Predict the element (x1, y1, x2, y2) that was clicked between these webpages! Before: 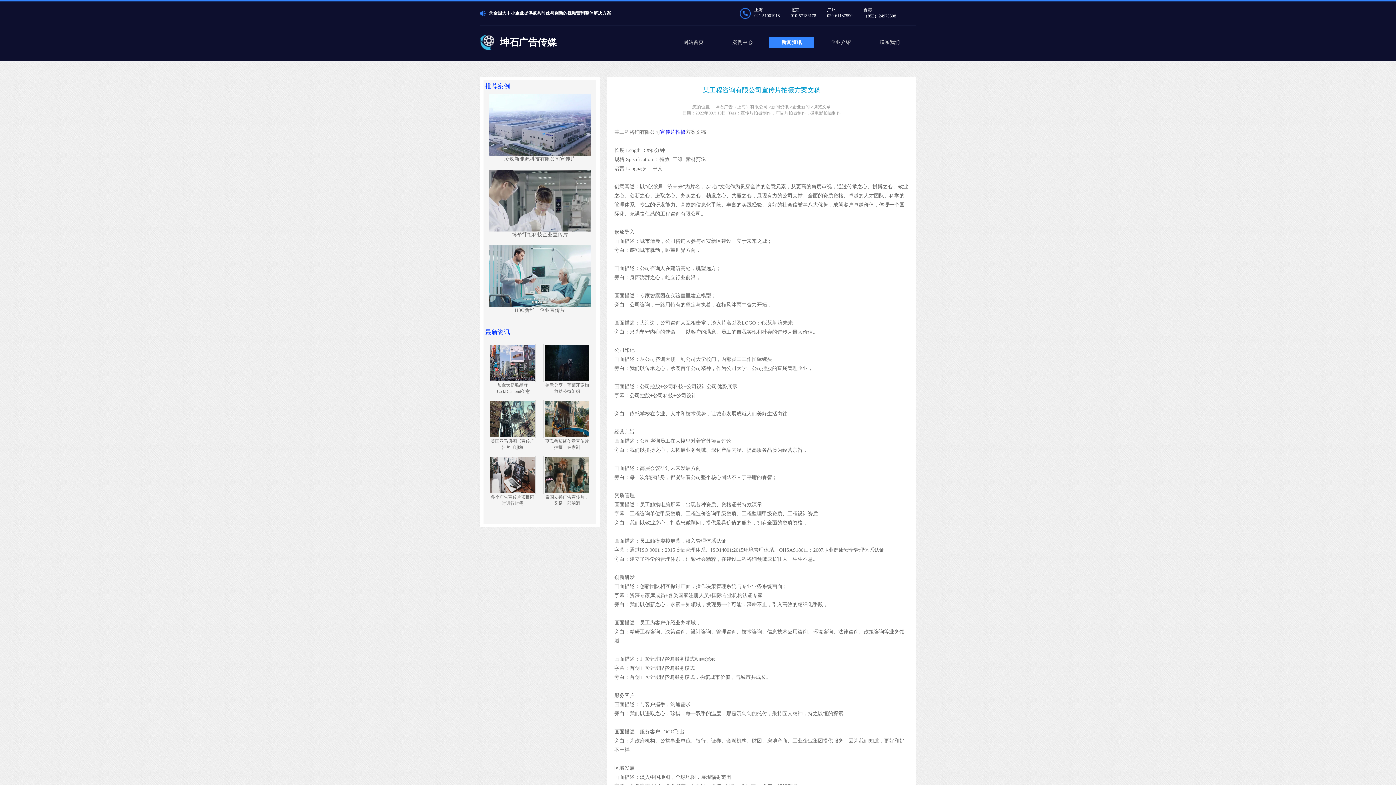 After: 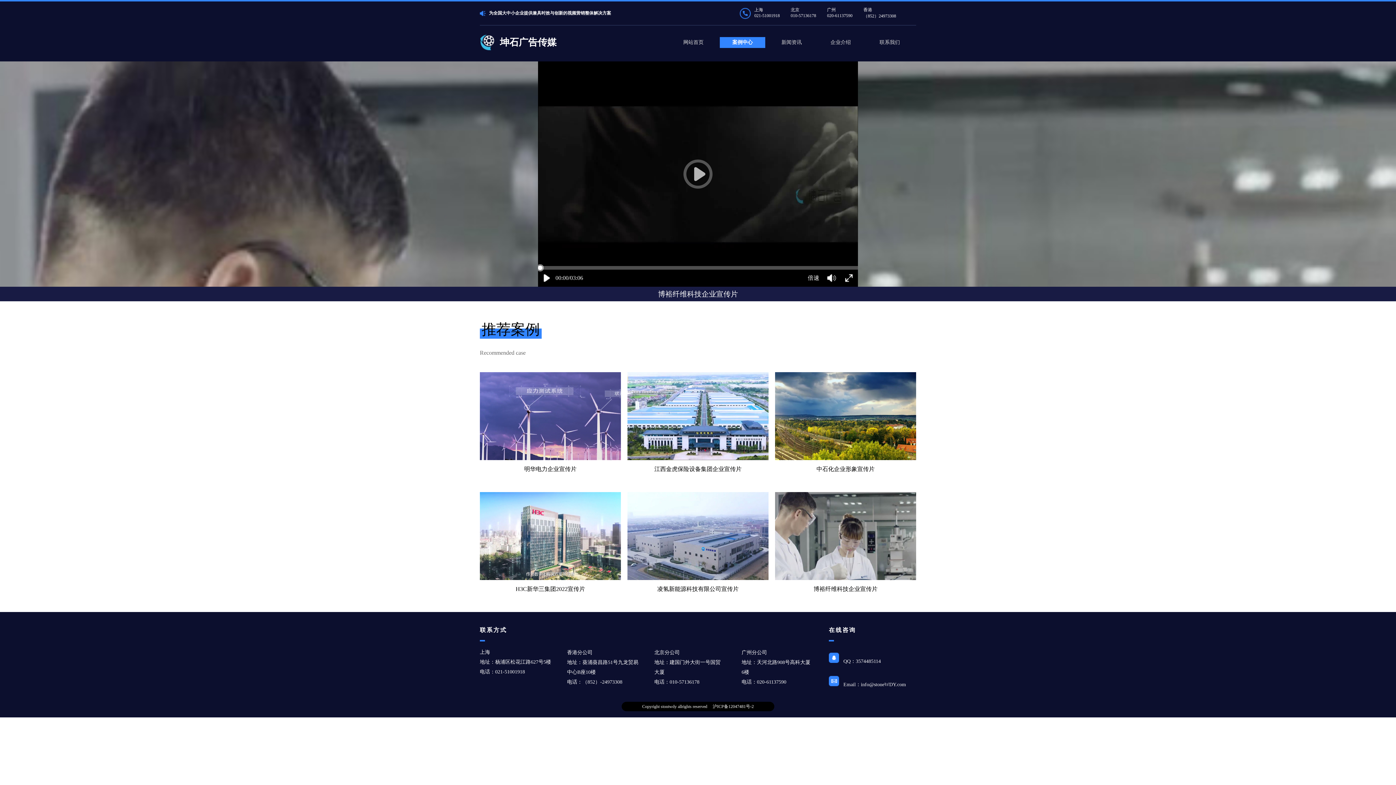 Action: label: 
博裕纤维科技企业宣传片 bbox: (489, 227, 590, 237)